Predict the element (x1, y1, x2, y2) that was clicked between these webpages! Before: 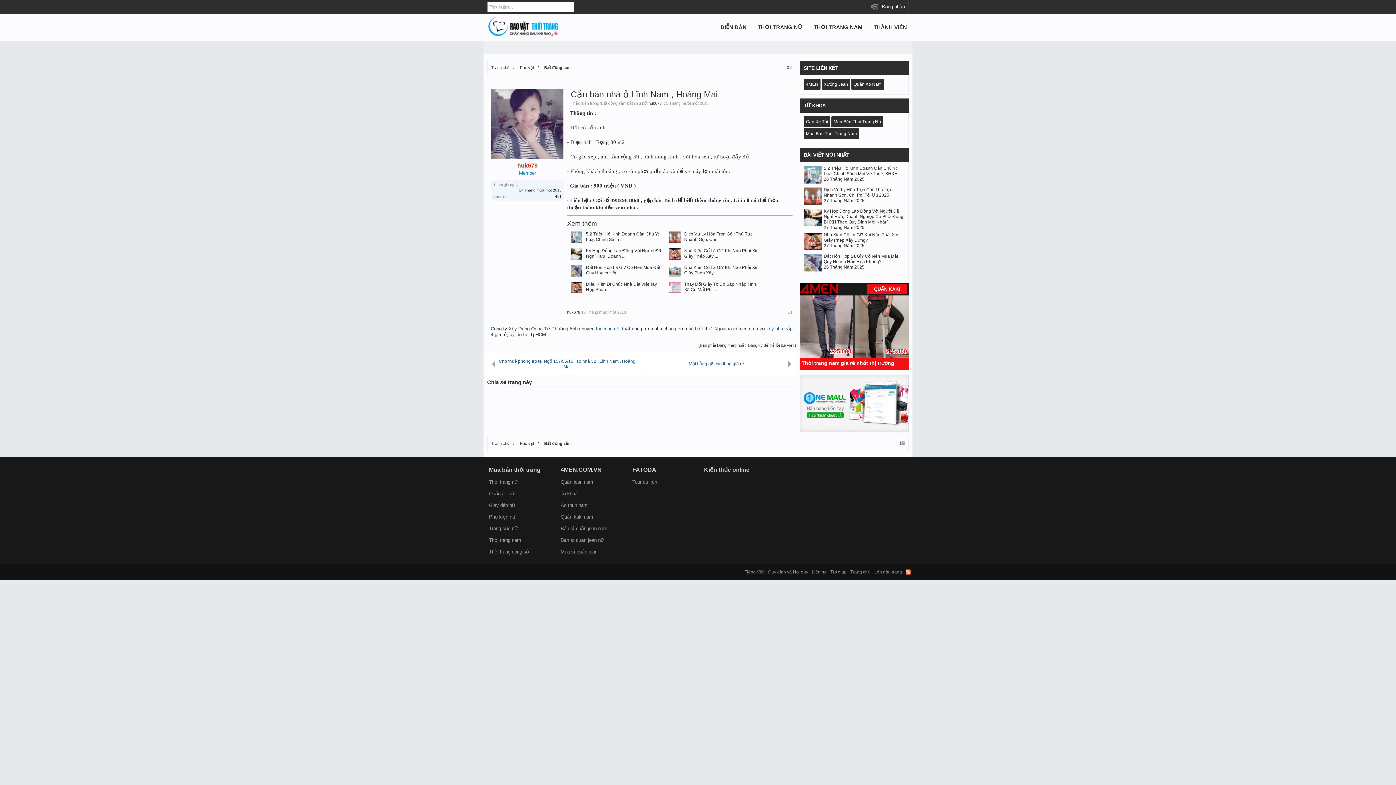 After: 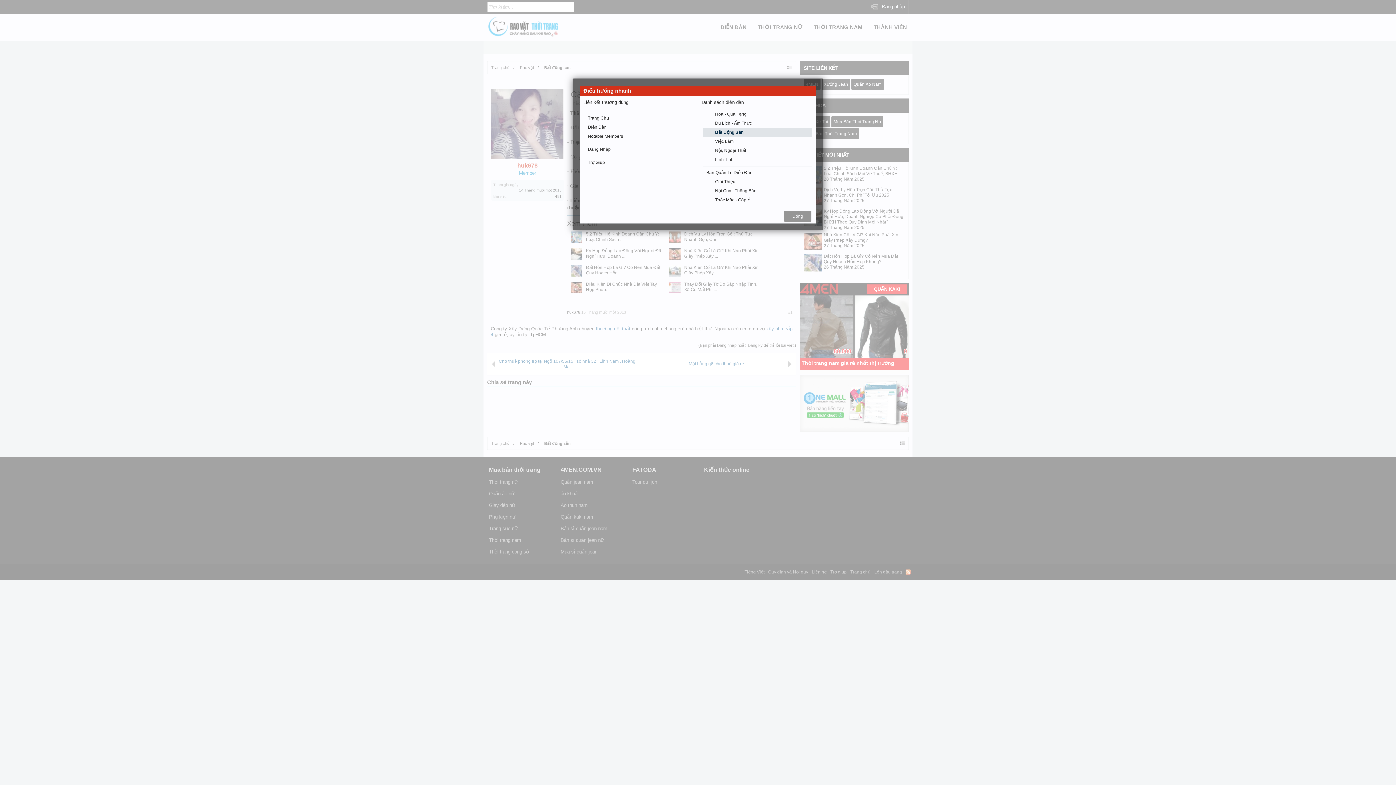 Action: bbox: (787, 65, 792, 69)